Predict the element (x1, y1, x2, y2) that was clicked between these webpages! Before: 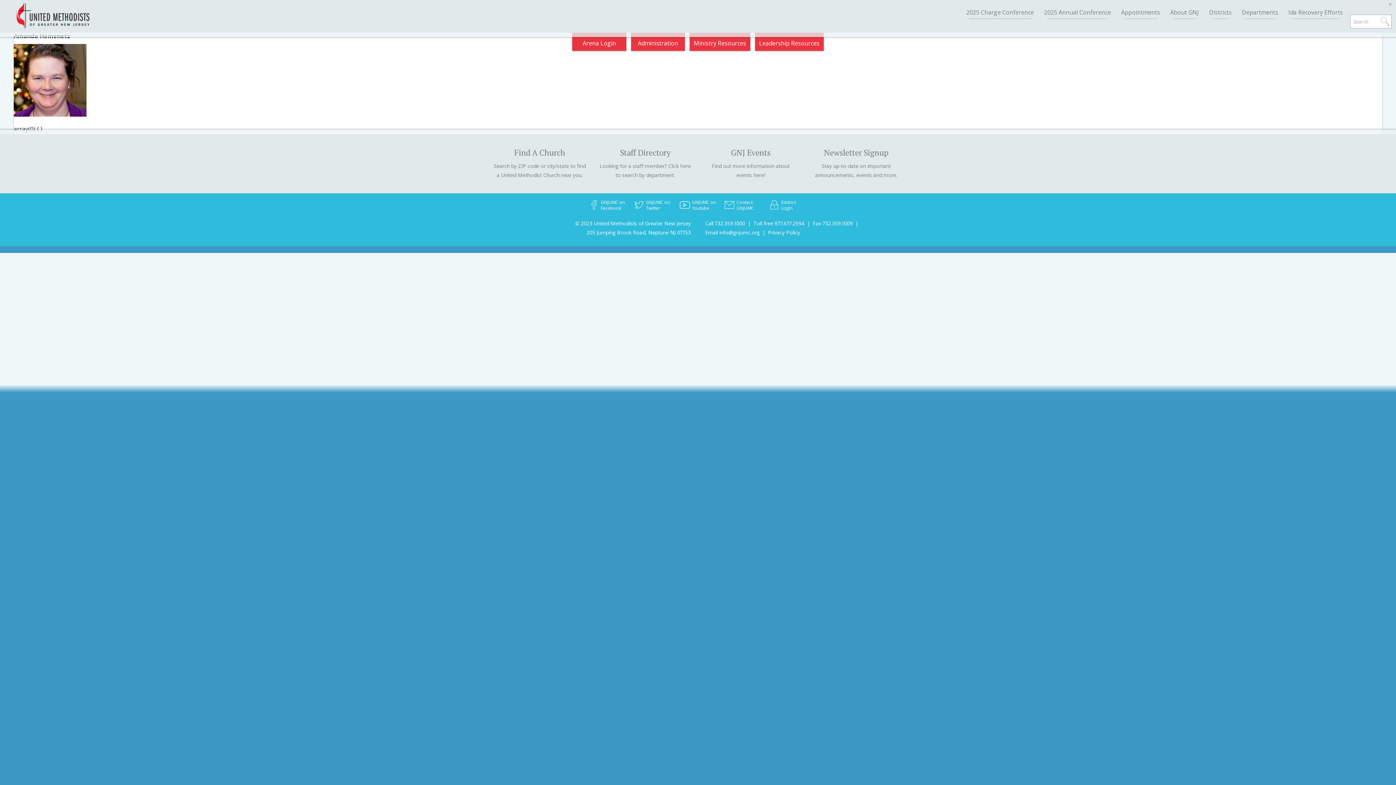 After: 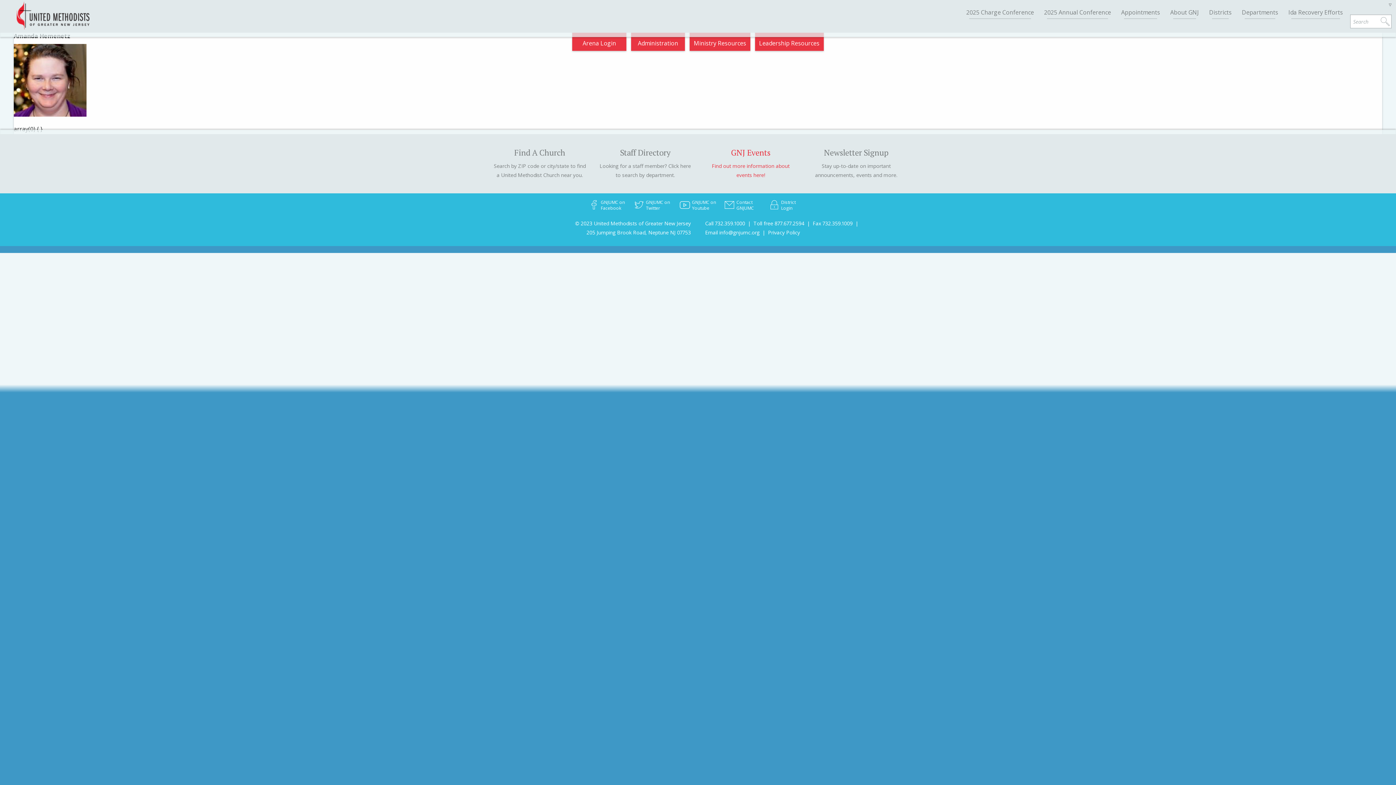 Action: bbox: (704, 148, 797, 179) label: GNJ Events

Find out more information about events here!